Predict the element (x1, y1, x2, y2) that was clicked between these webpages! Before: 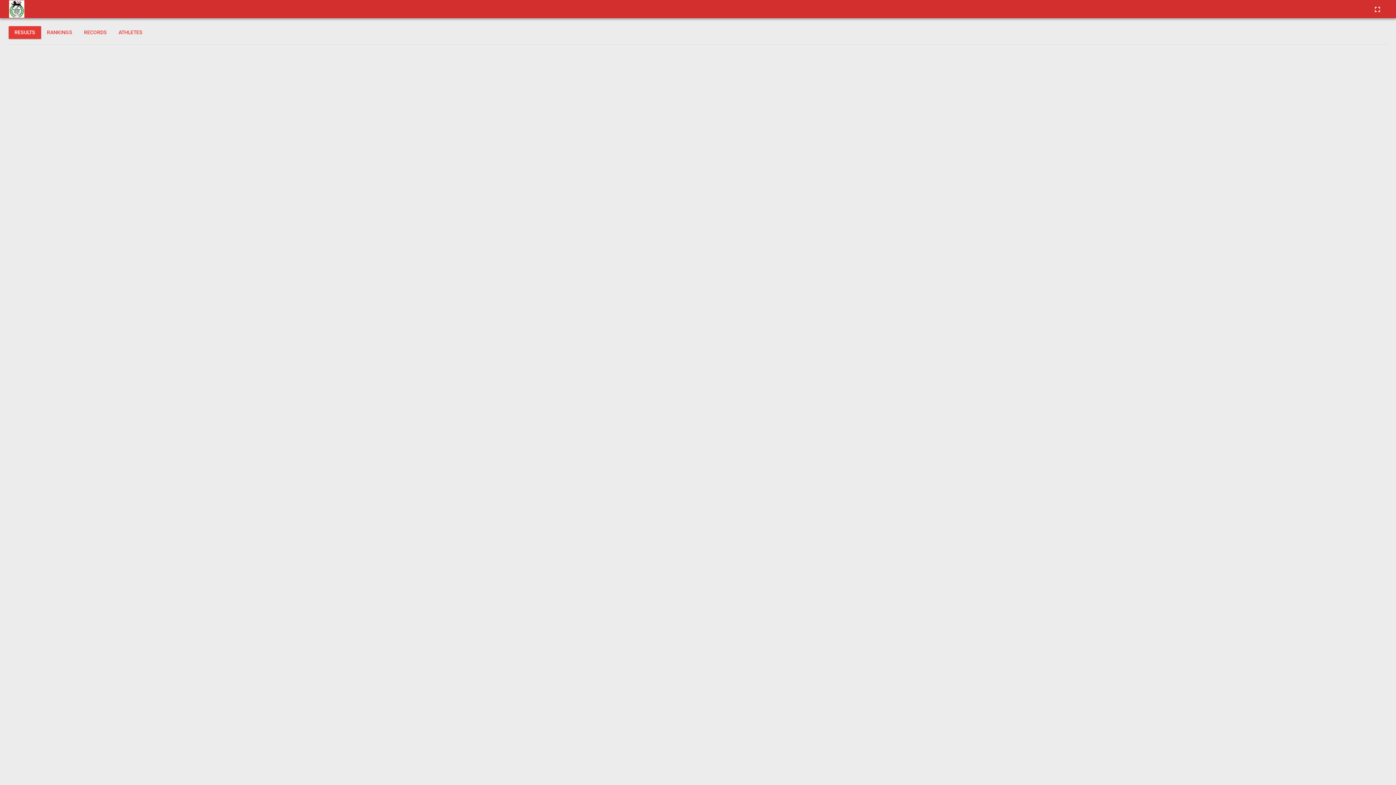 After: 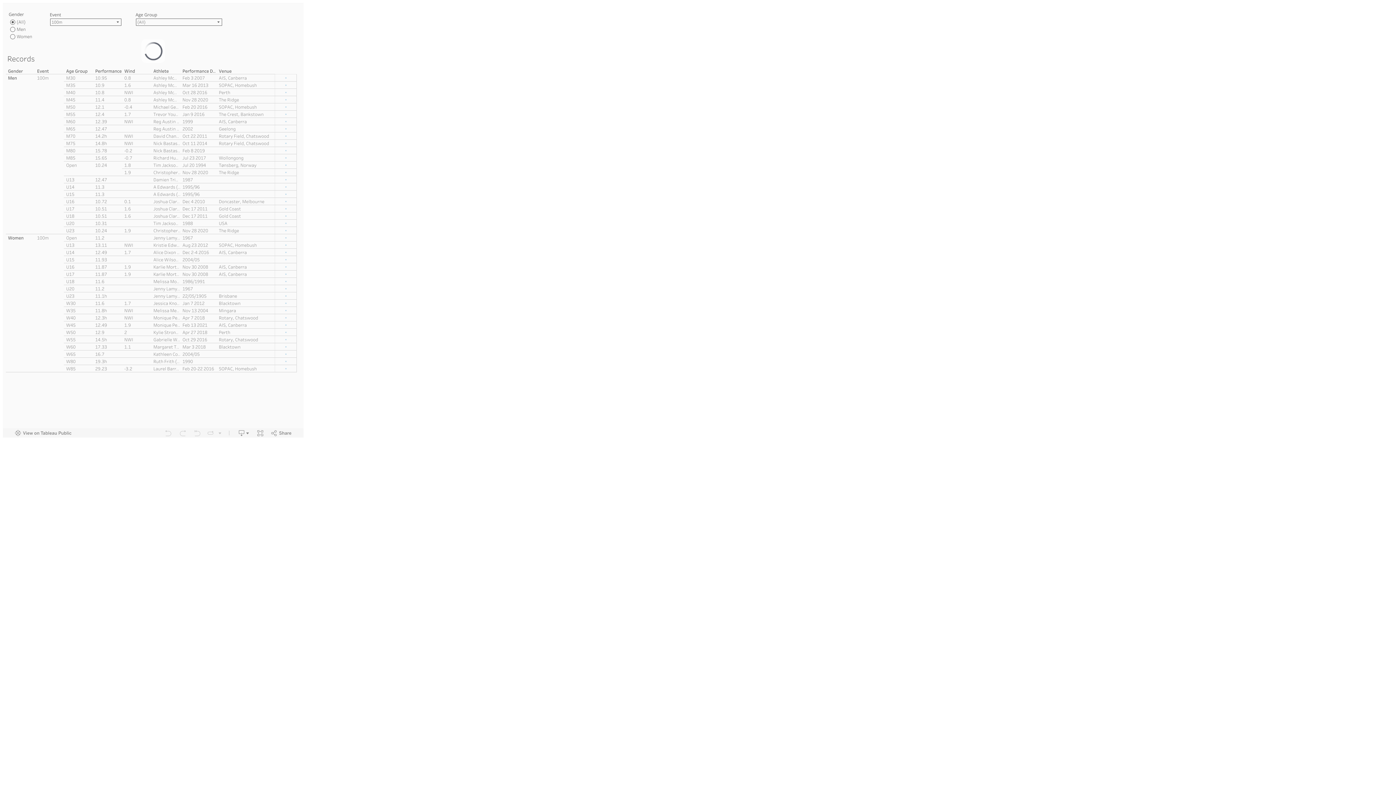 Action: bbox: (78, 26, 112, 38) label: RECORDS